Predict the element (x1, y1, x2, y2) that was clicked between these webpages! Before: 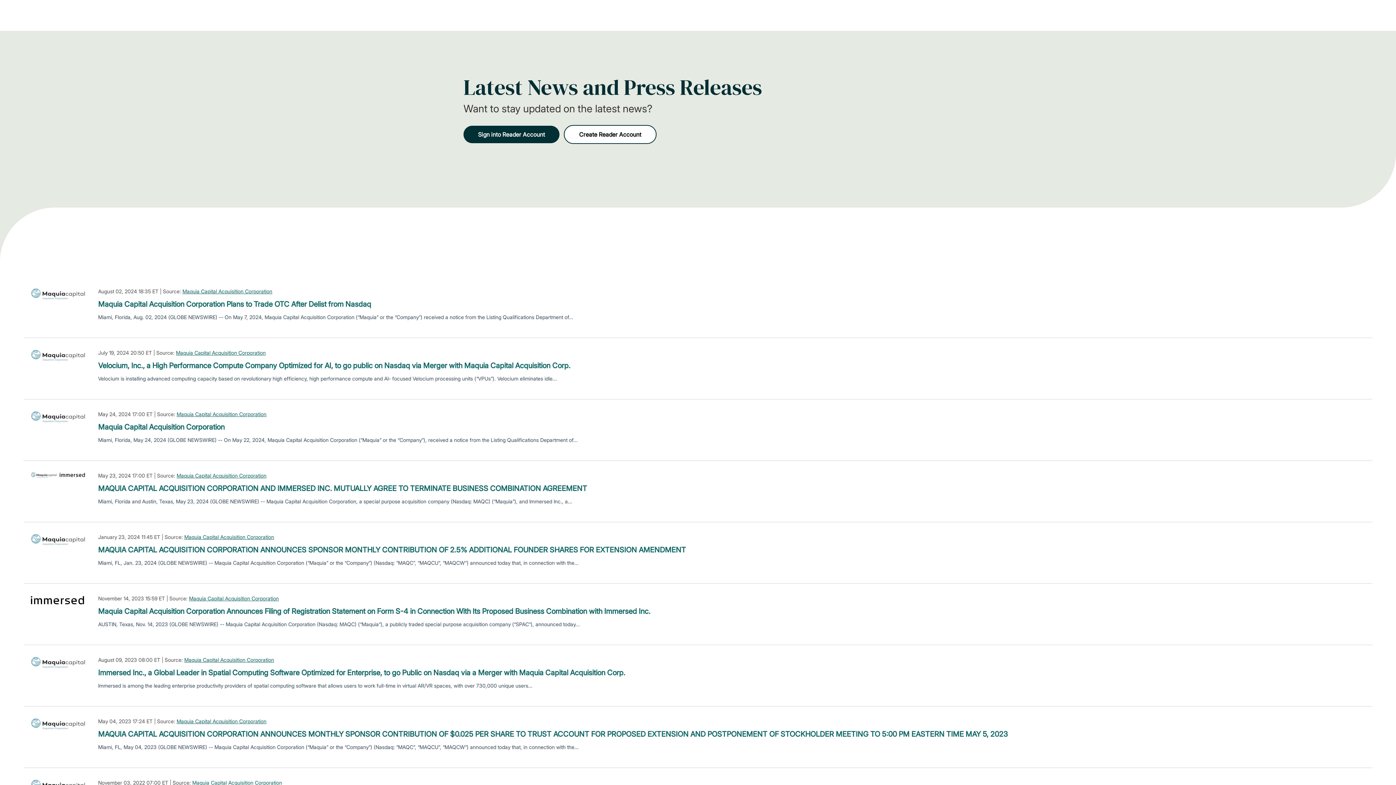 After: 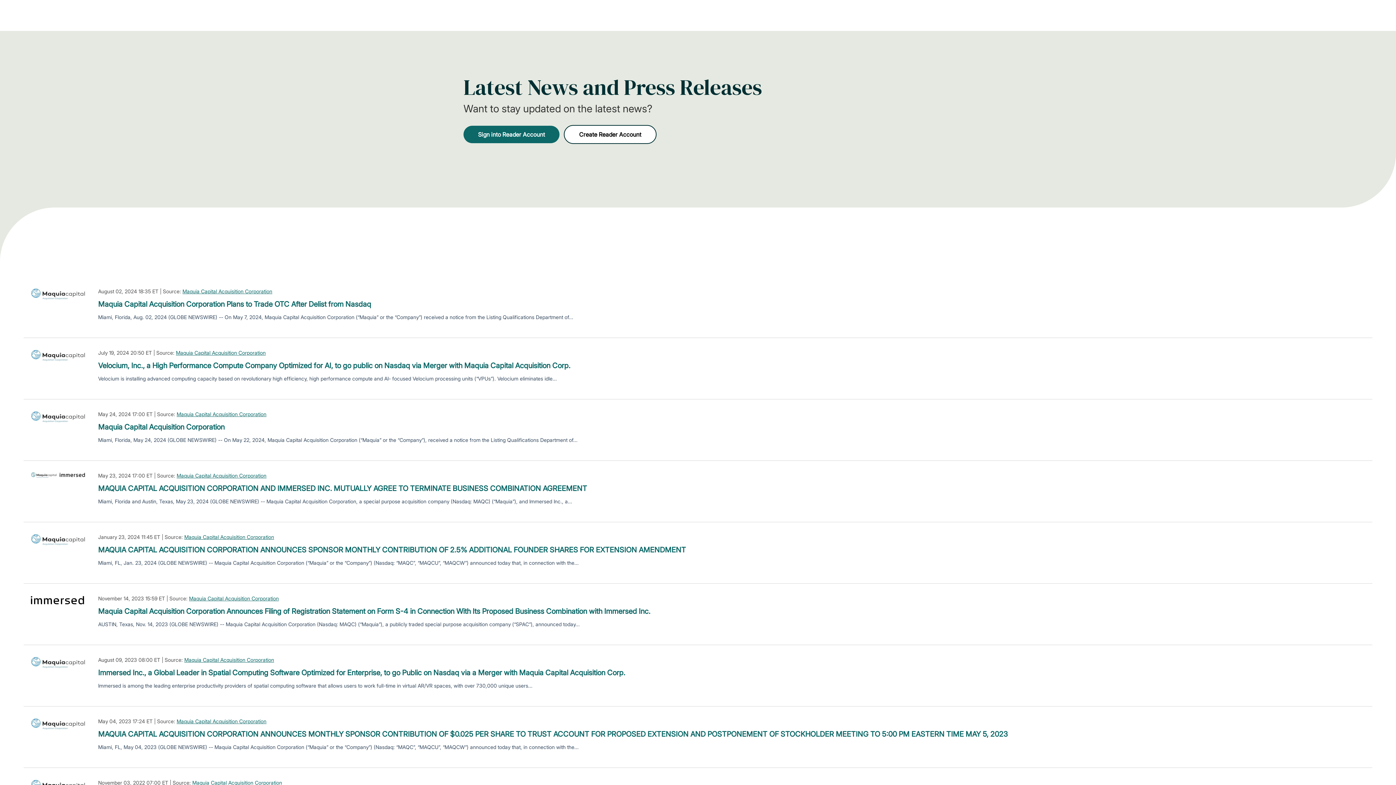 Action: bbox: (463, 125, 559, 143) label: Sign into Reader Account